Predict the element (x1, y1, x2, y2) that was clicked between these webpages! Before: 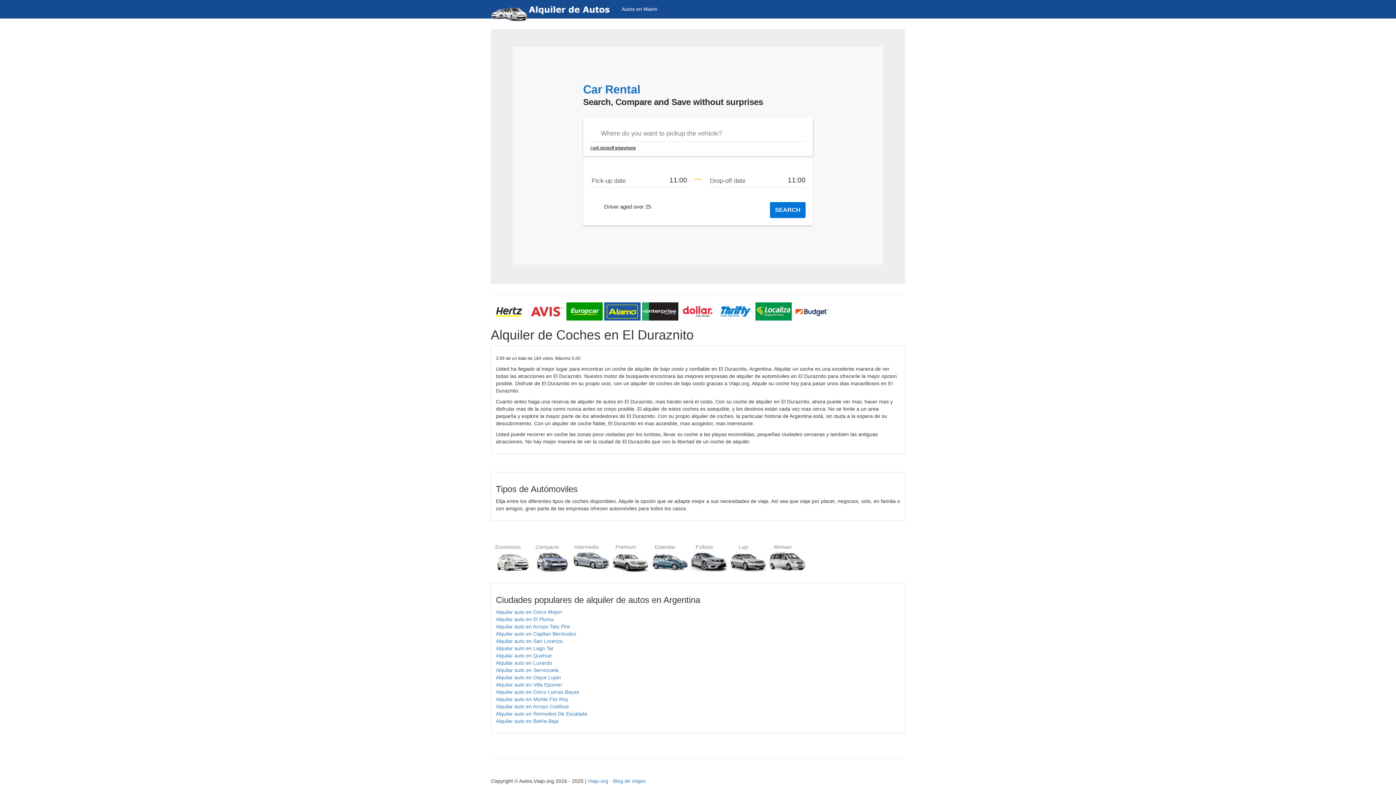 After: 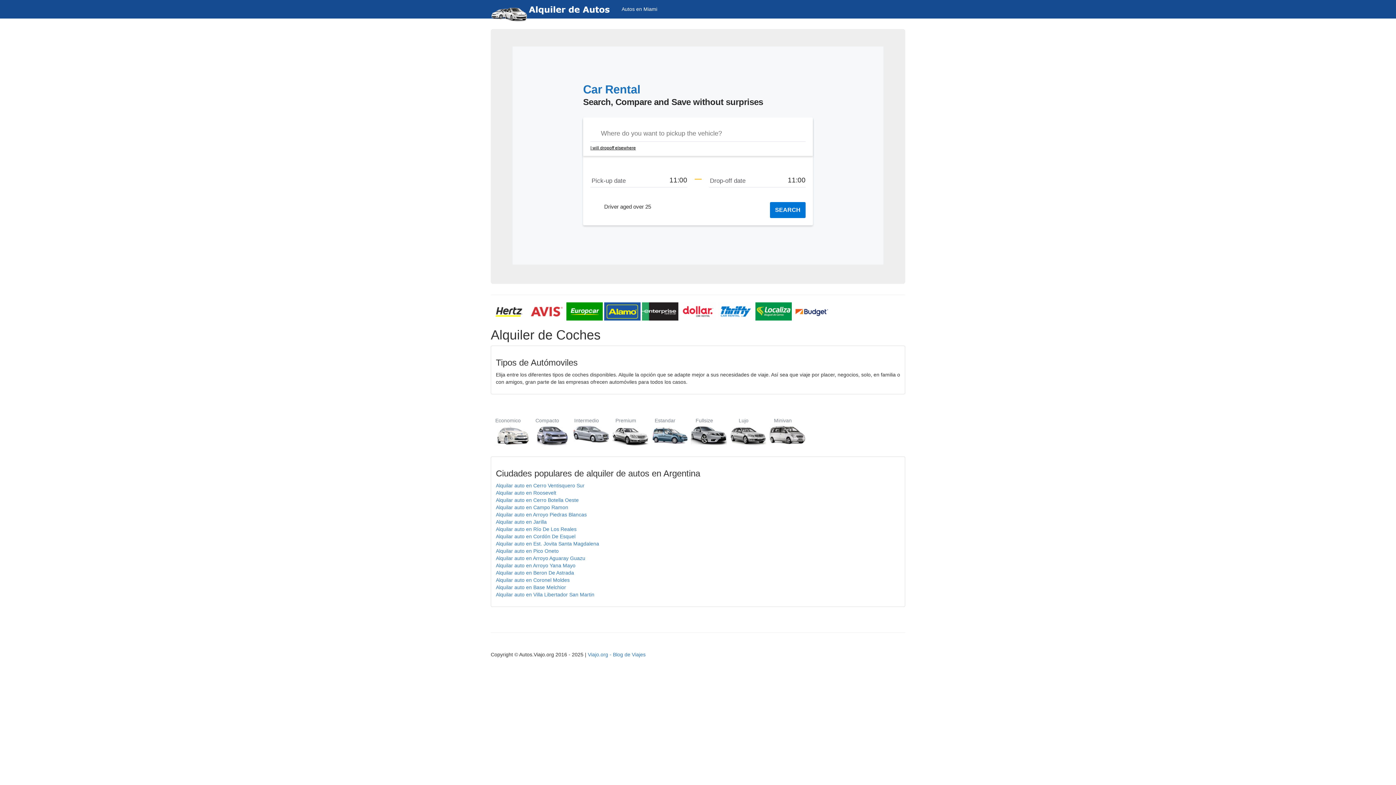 Action: bbox: (485, 0, 616, 18)